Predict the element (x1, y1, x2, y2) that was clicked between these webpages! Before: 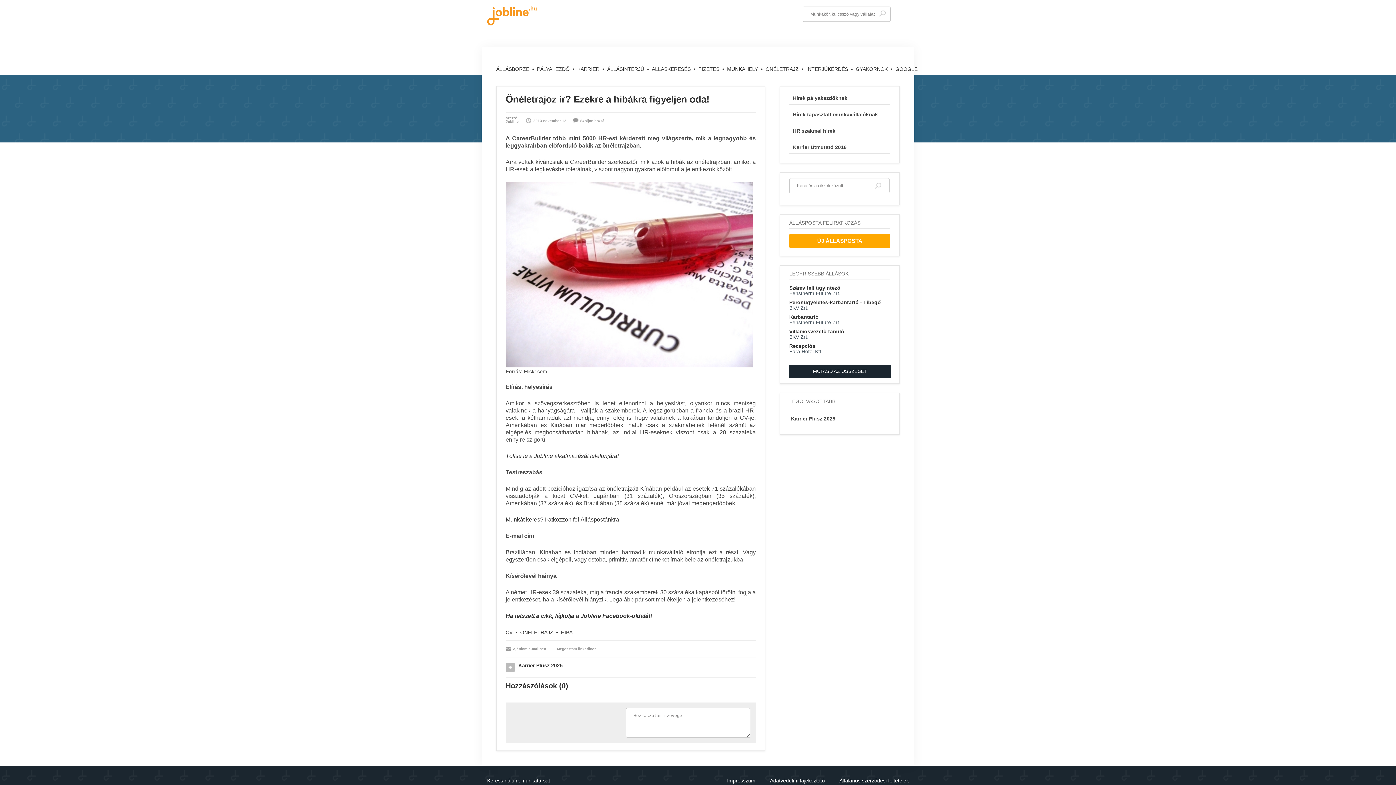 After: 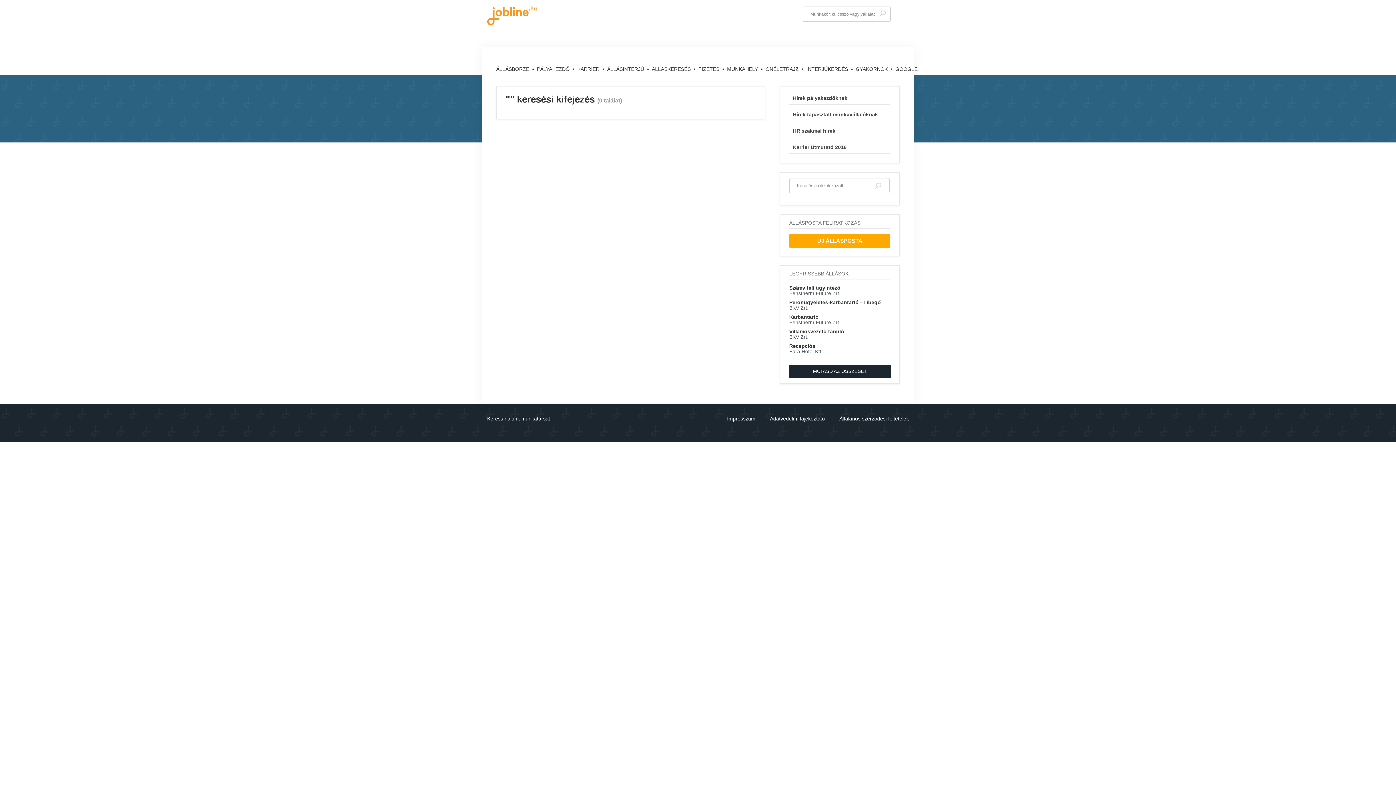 Action: bbox: (869, 182, 905, 189) label: KERESÉS